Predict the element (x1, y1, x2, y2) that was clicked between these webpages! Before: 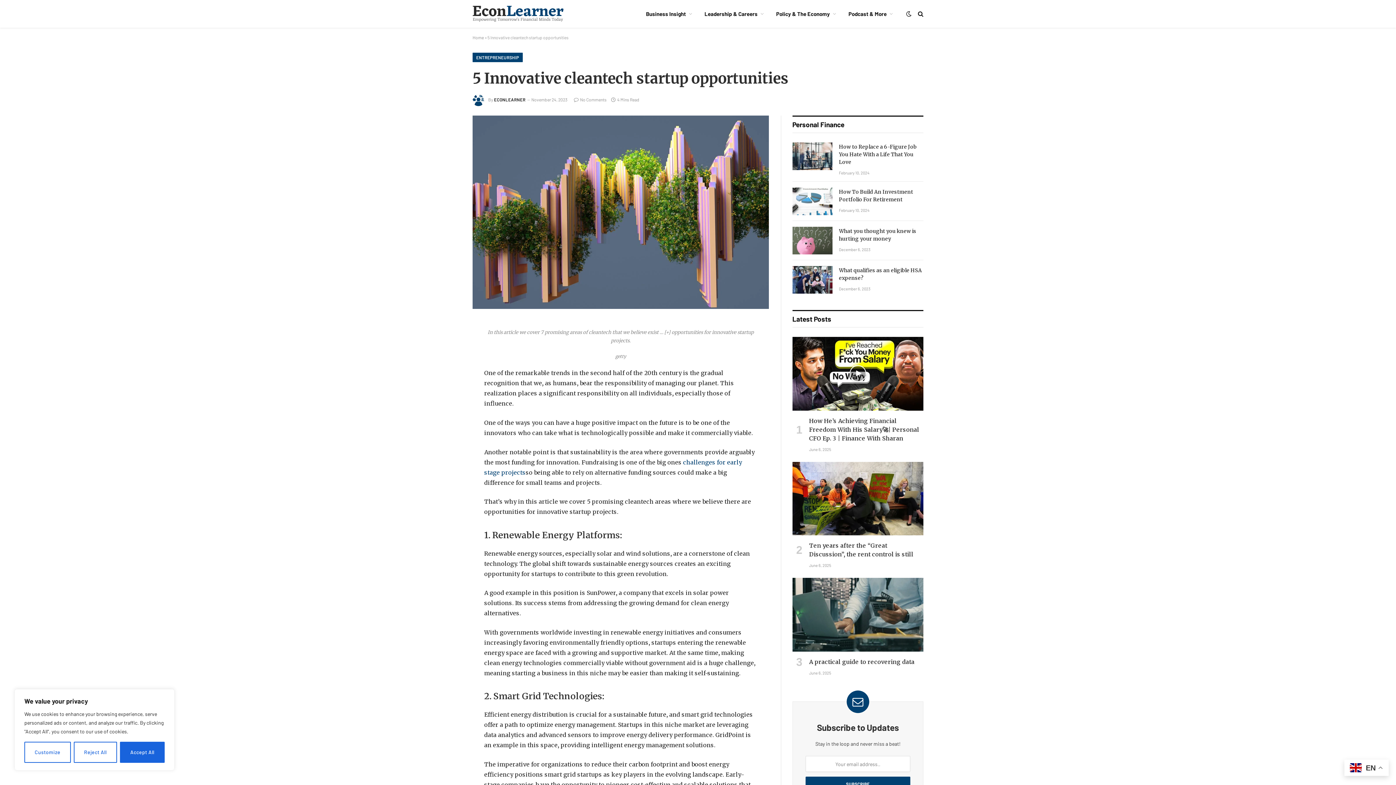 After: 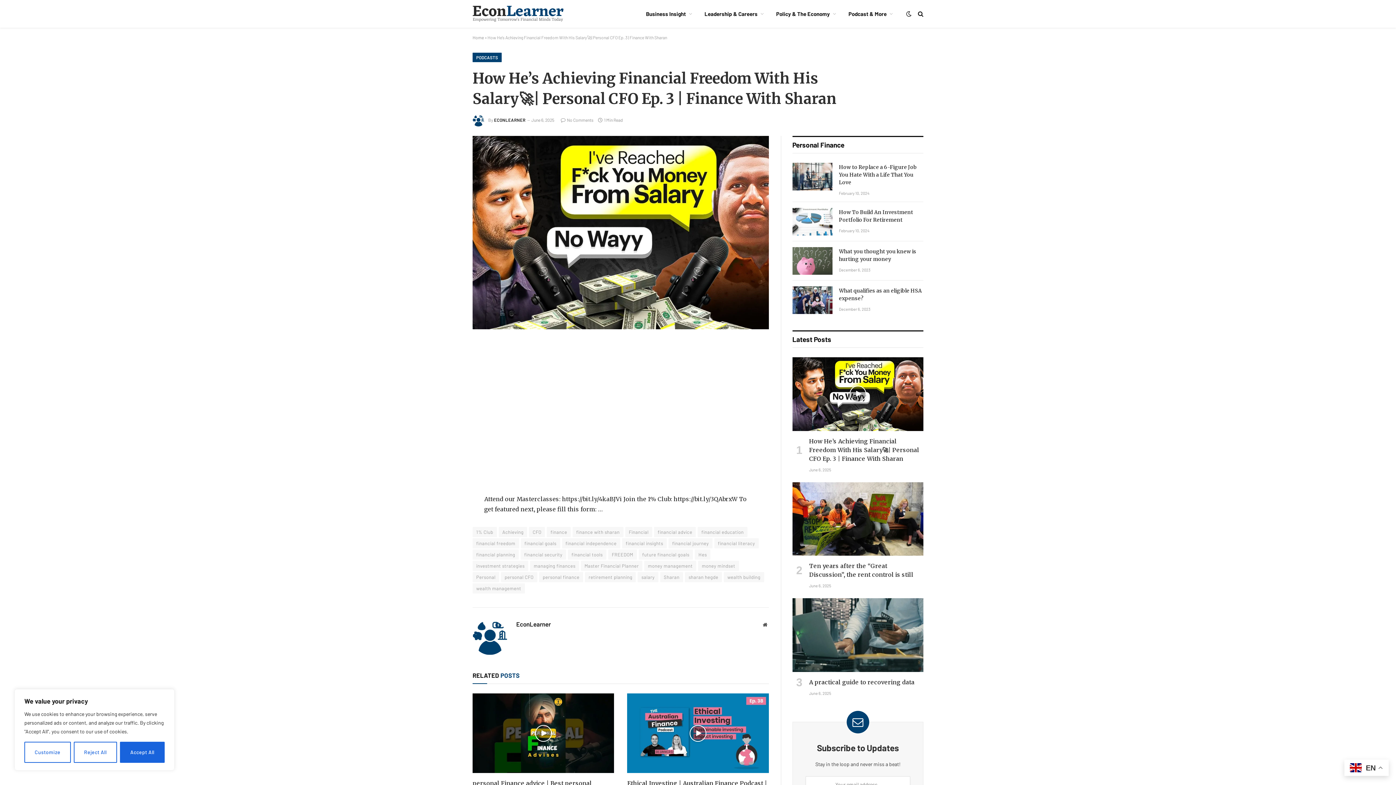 Action: bbox: (792, 337, 923, 410)